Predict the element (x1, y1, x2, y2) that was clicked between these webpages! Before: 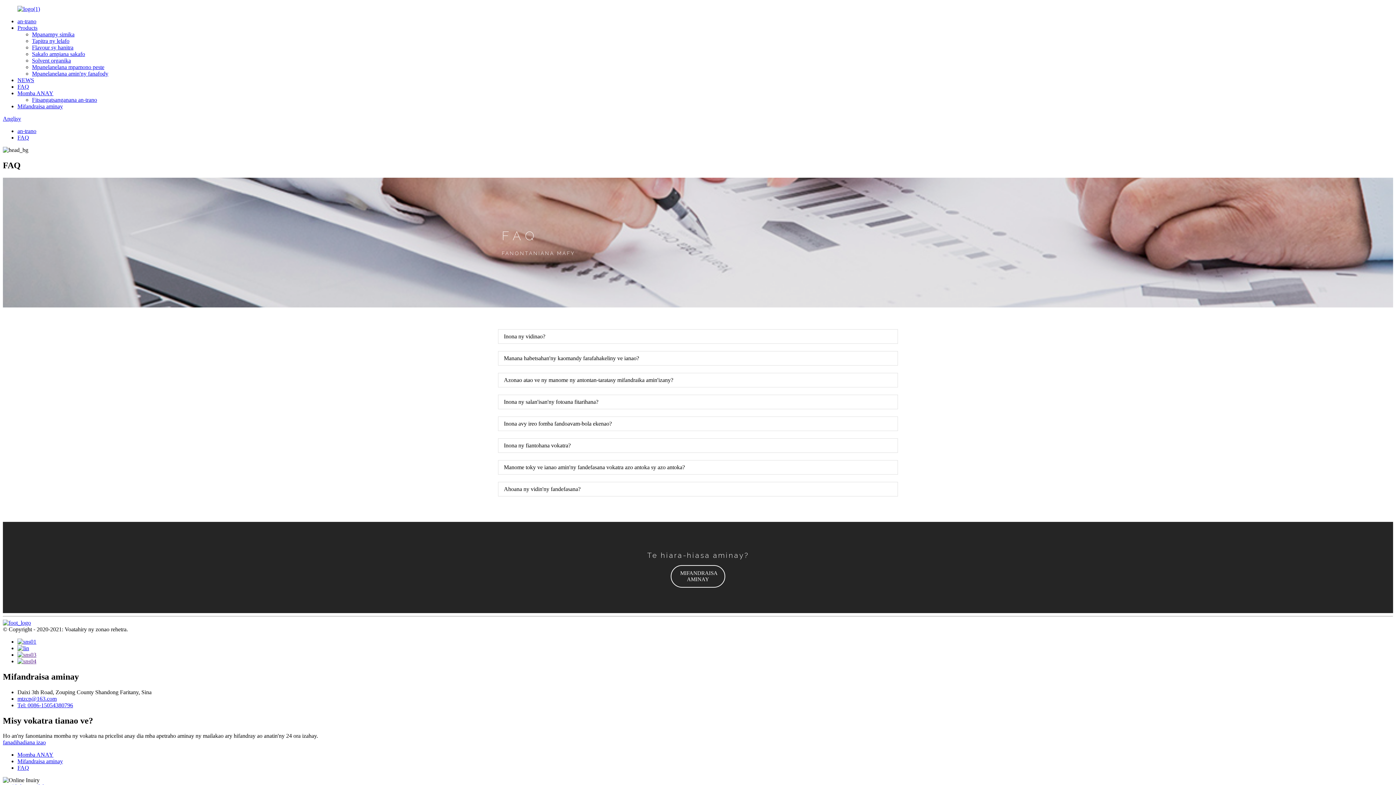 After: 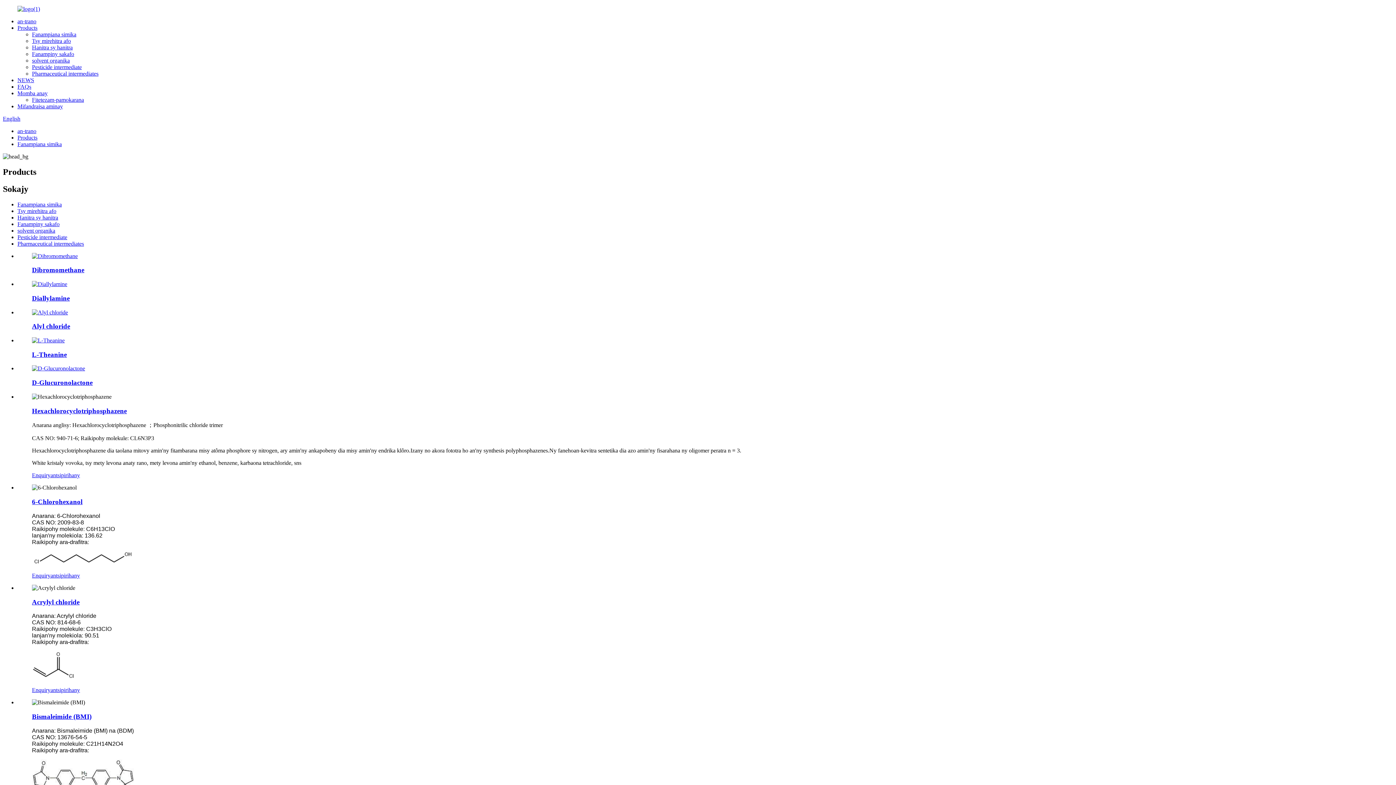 Action: label: Mpanampy simika bbox: (32, 31, 74, 37)